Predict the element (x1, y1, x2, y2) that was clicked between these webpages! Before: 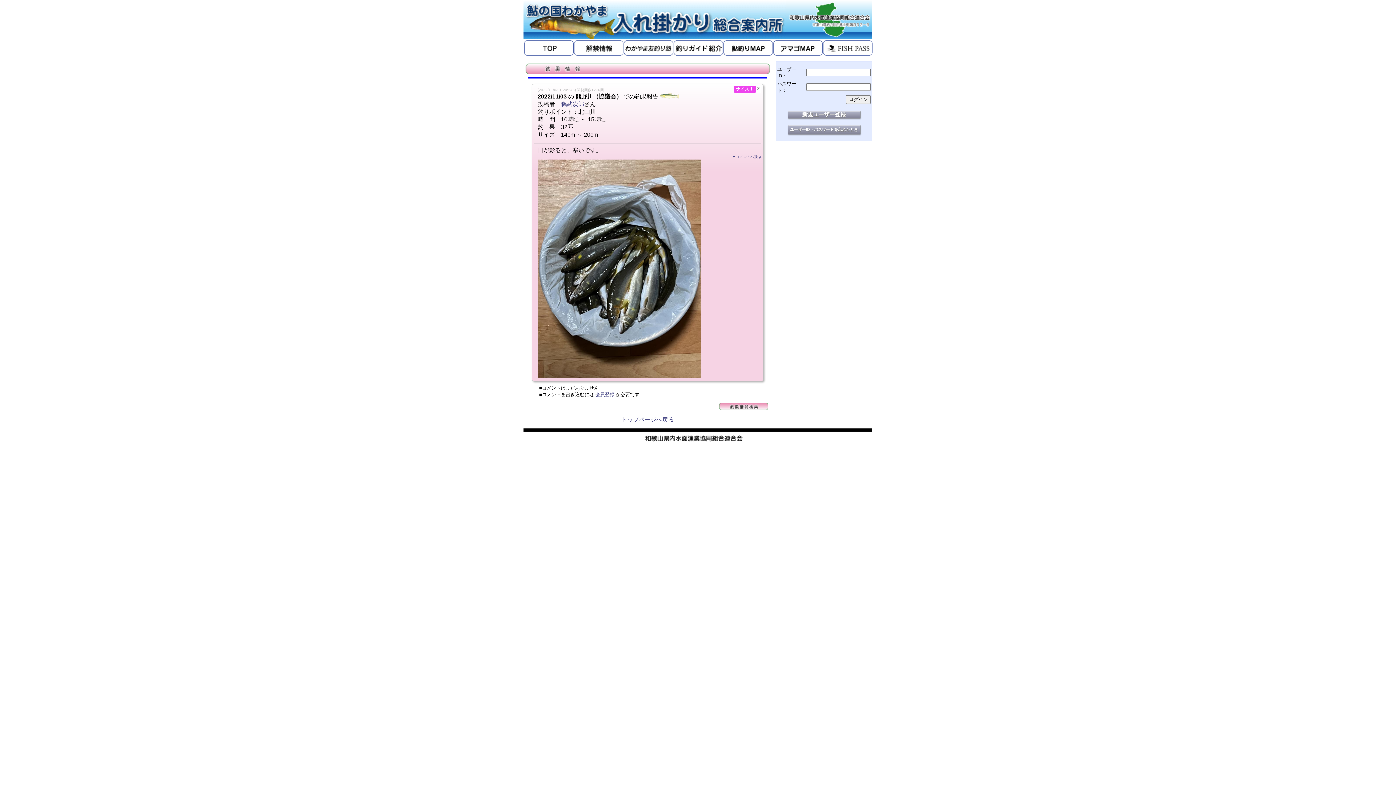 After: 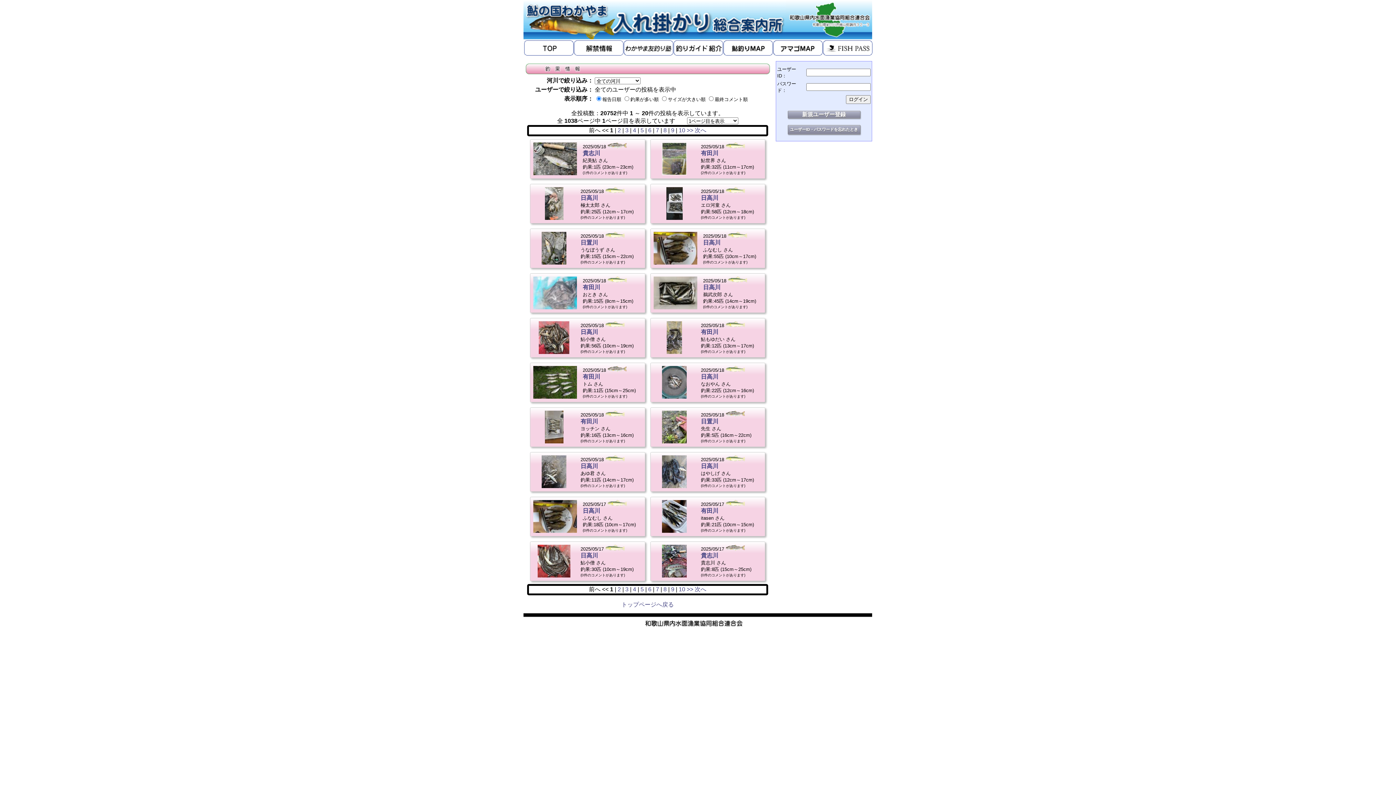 Action: bbox: (719, 405, 768, 411)